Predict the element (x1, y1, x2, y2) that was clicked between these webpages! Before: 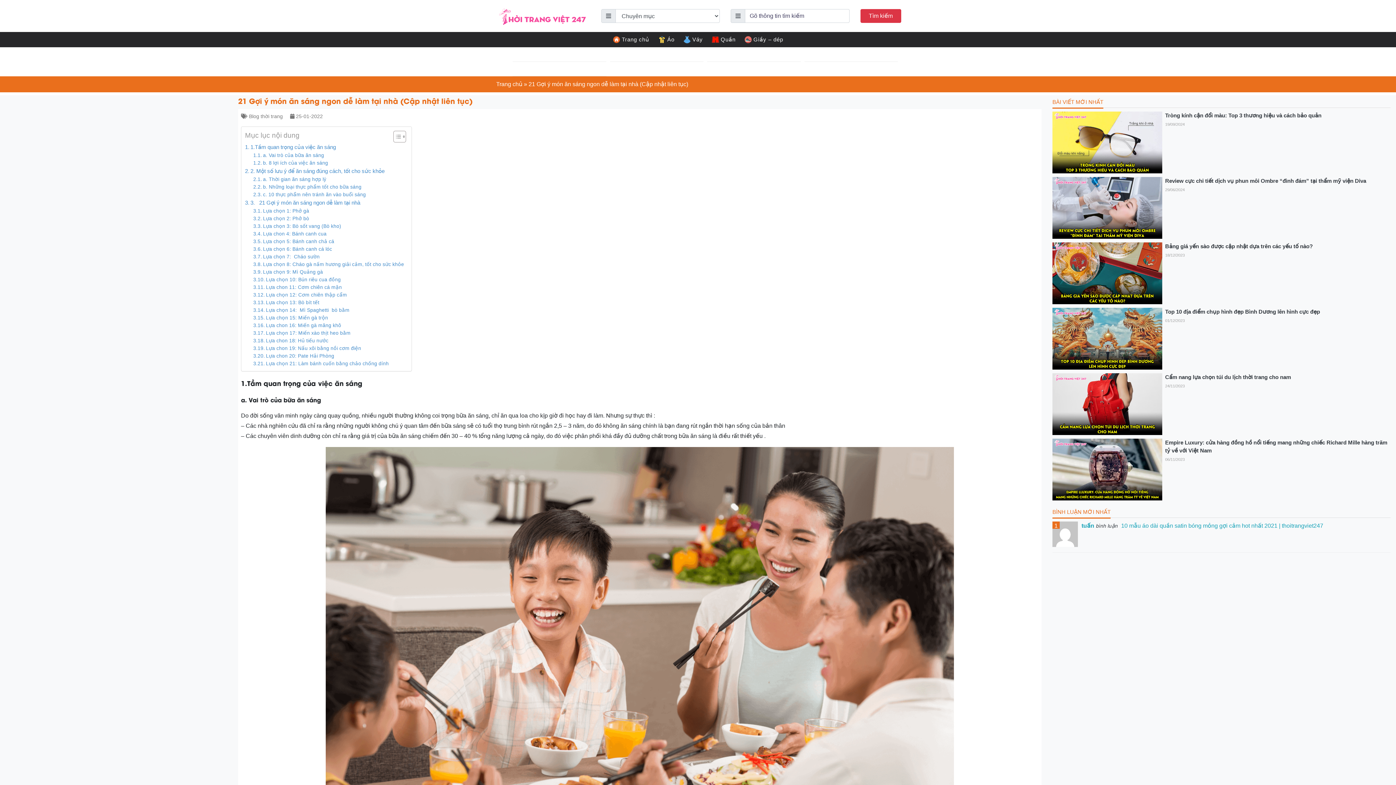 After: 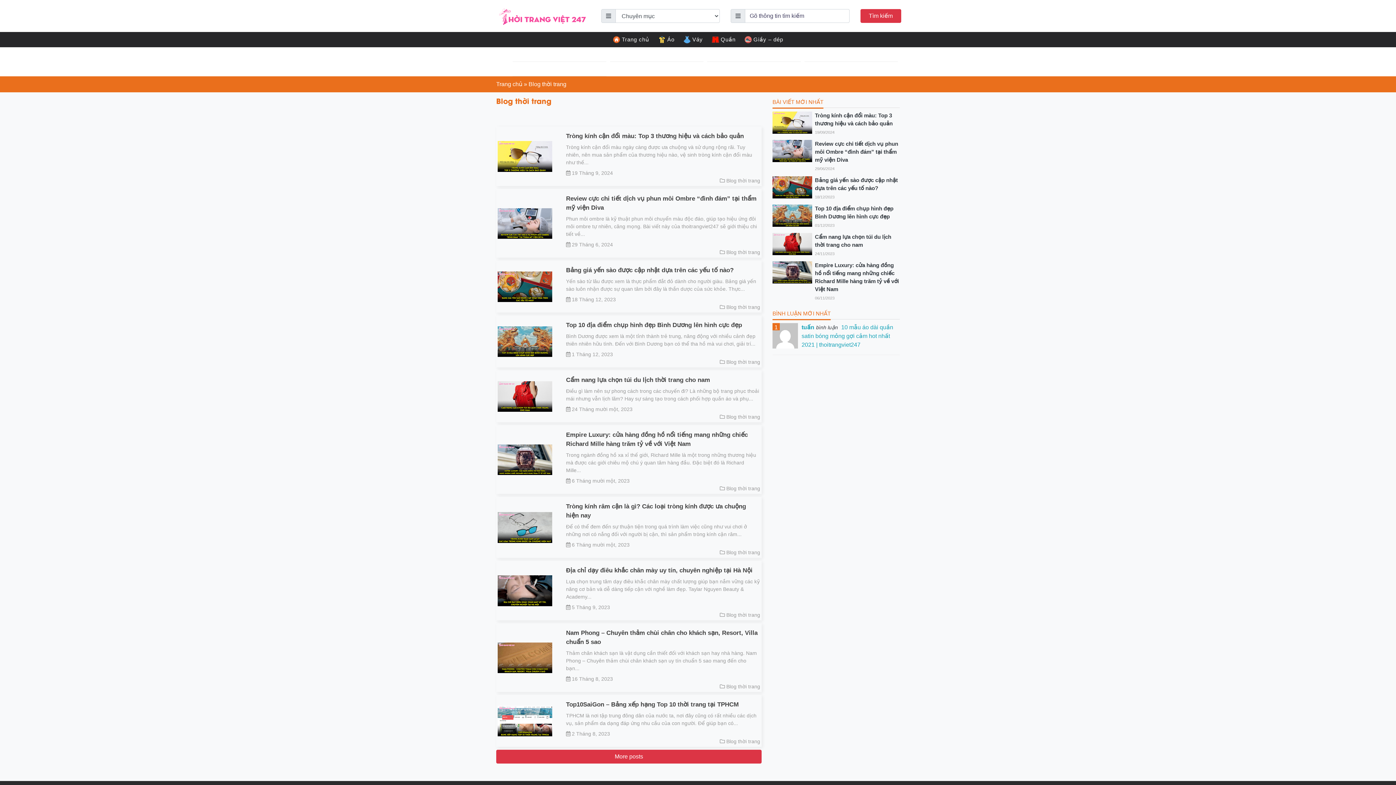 Action: bbox: (249, 113, 282, 119) label: Blog thời trang